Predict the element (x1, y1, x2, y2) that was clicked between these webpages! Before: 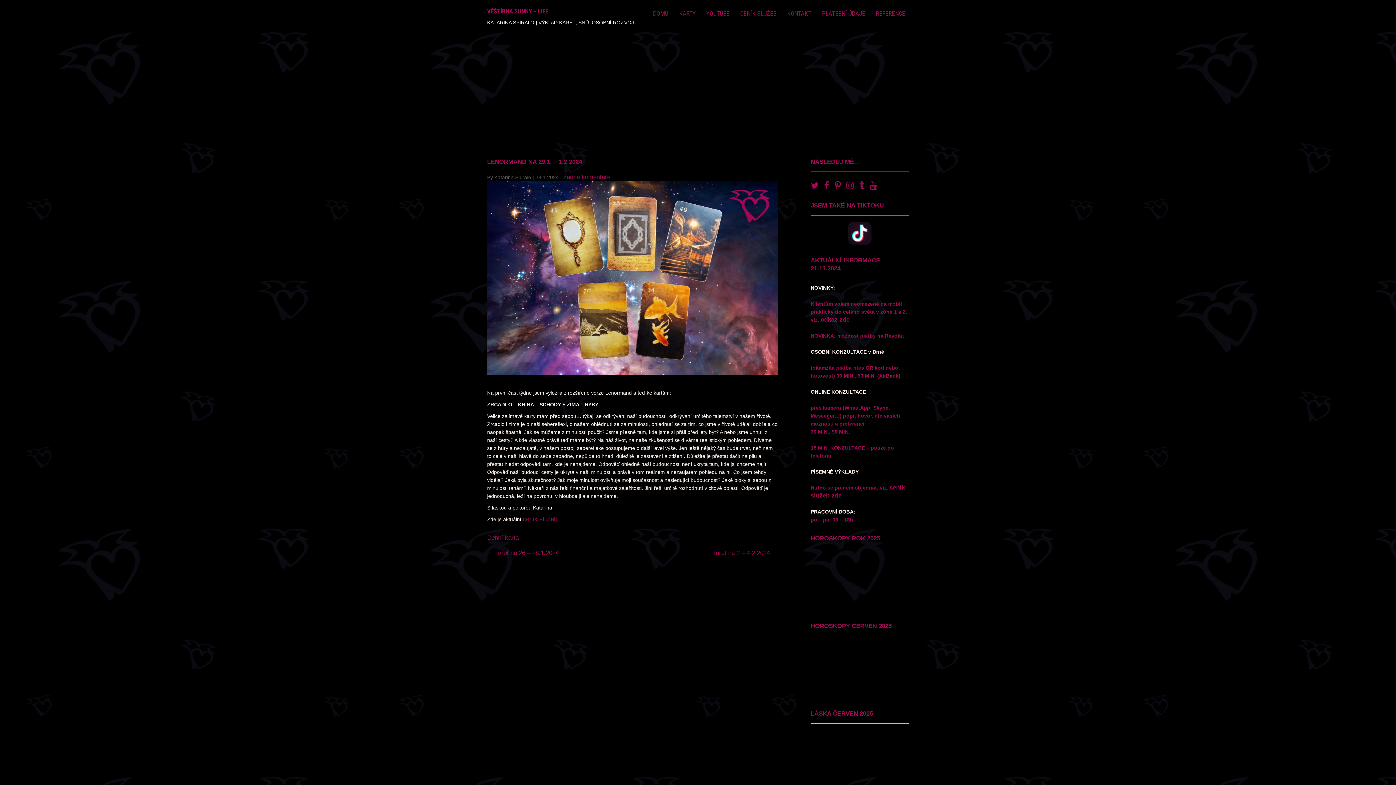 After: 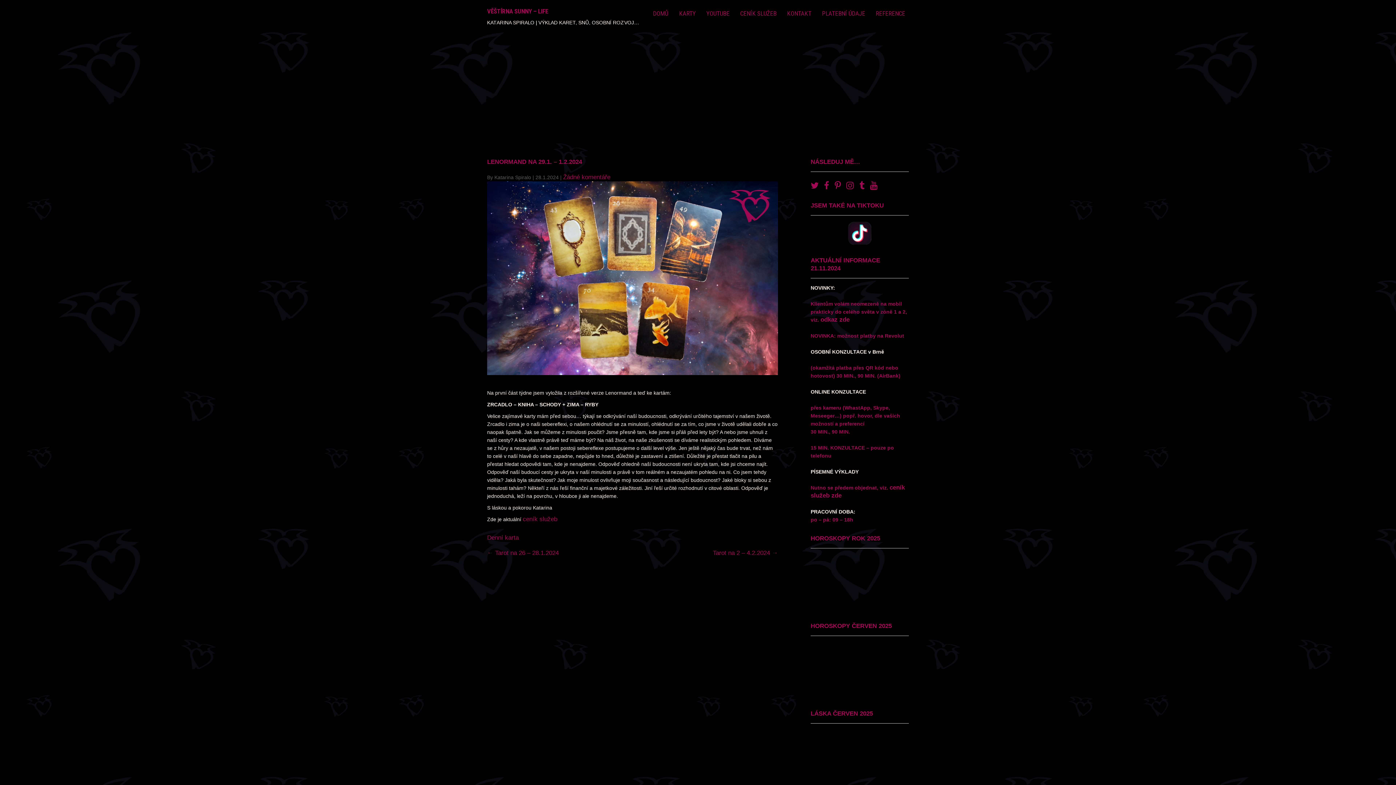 Action: bbox: (834, 183, 846, 190)